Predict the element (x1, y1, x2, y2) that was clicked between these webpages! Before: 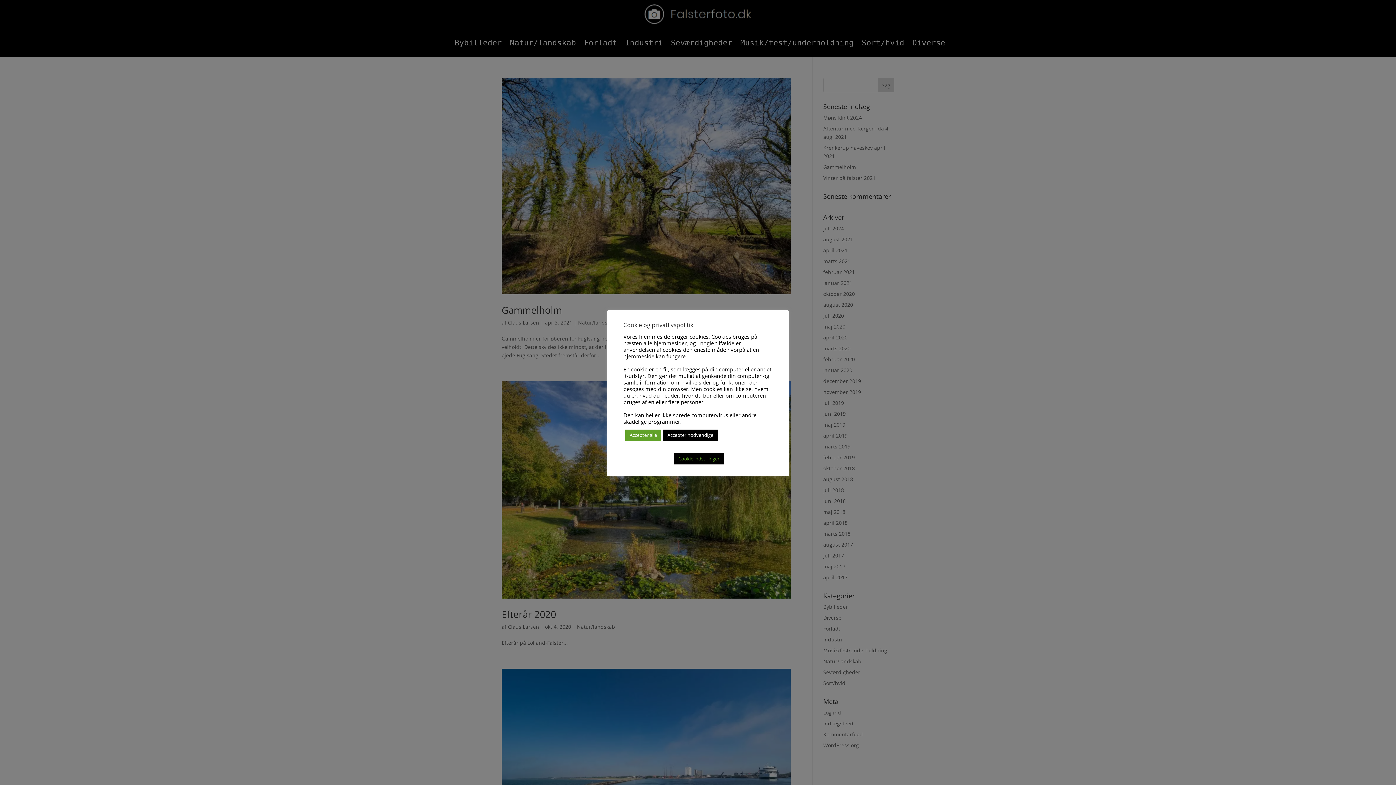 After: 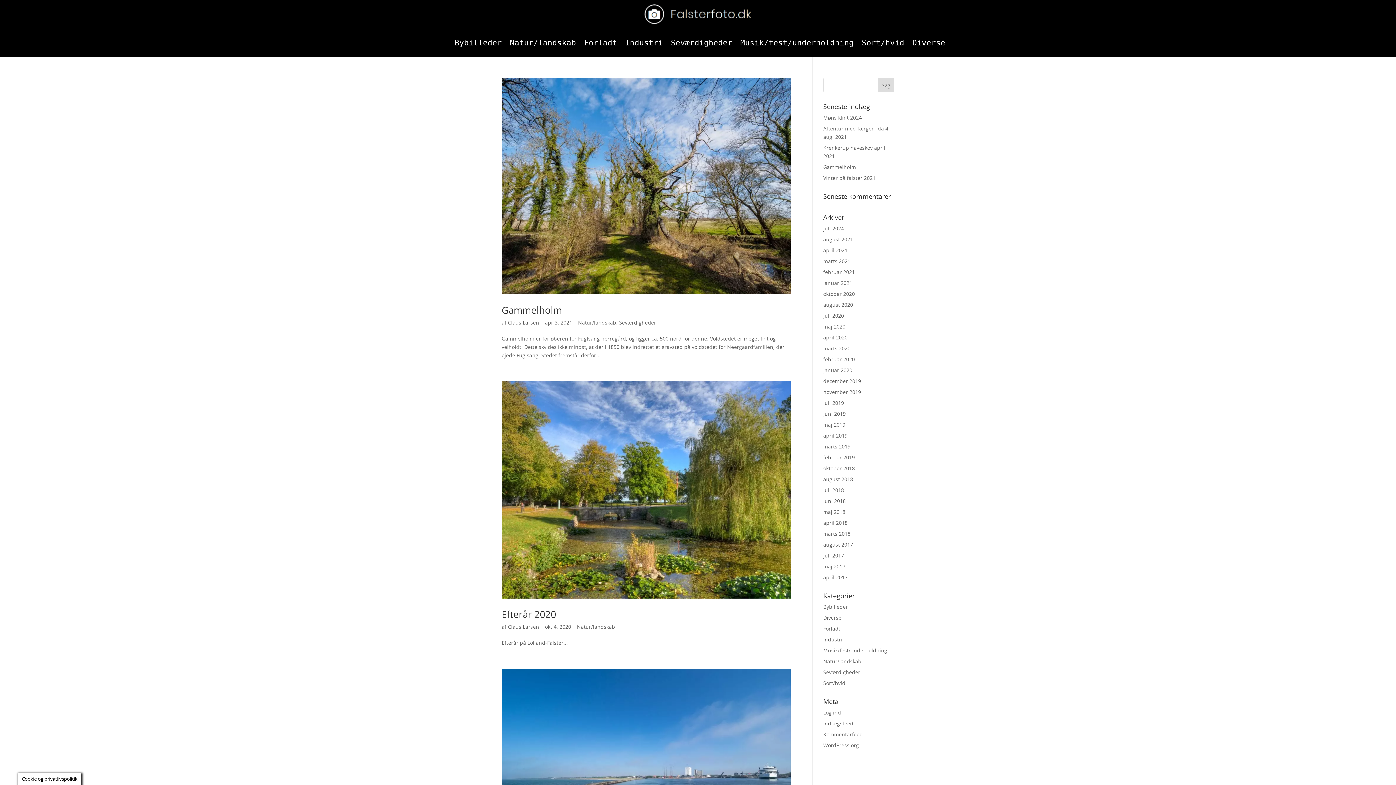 Action: bbox: (663, 429, 717, 441) label: Accepter nødvendige